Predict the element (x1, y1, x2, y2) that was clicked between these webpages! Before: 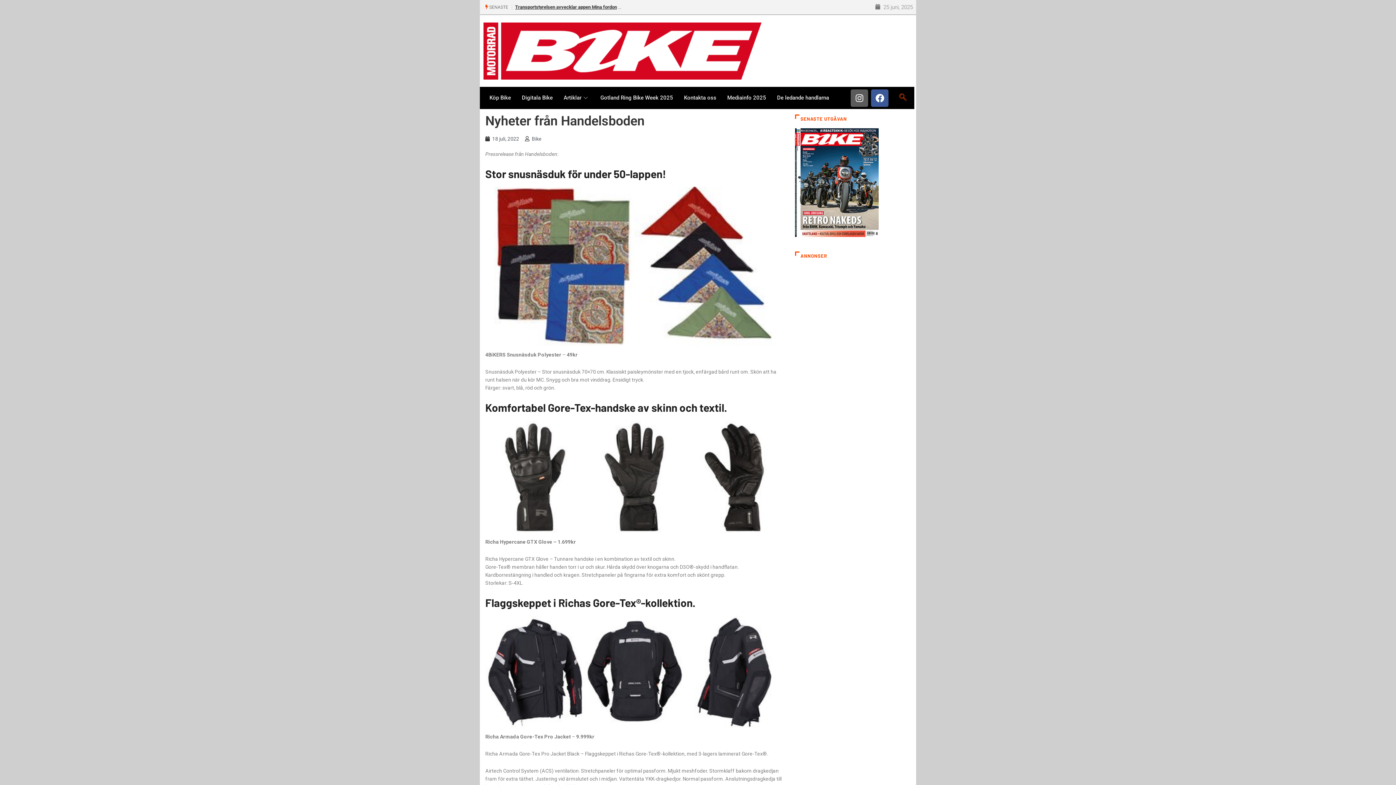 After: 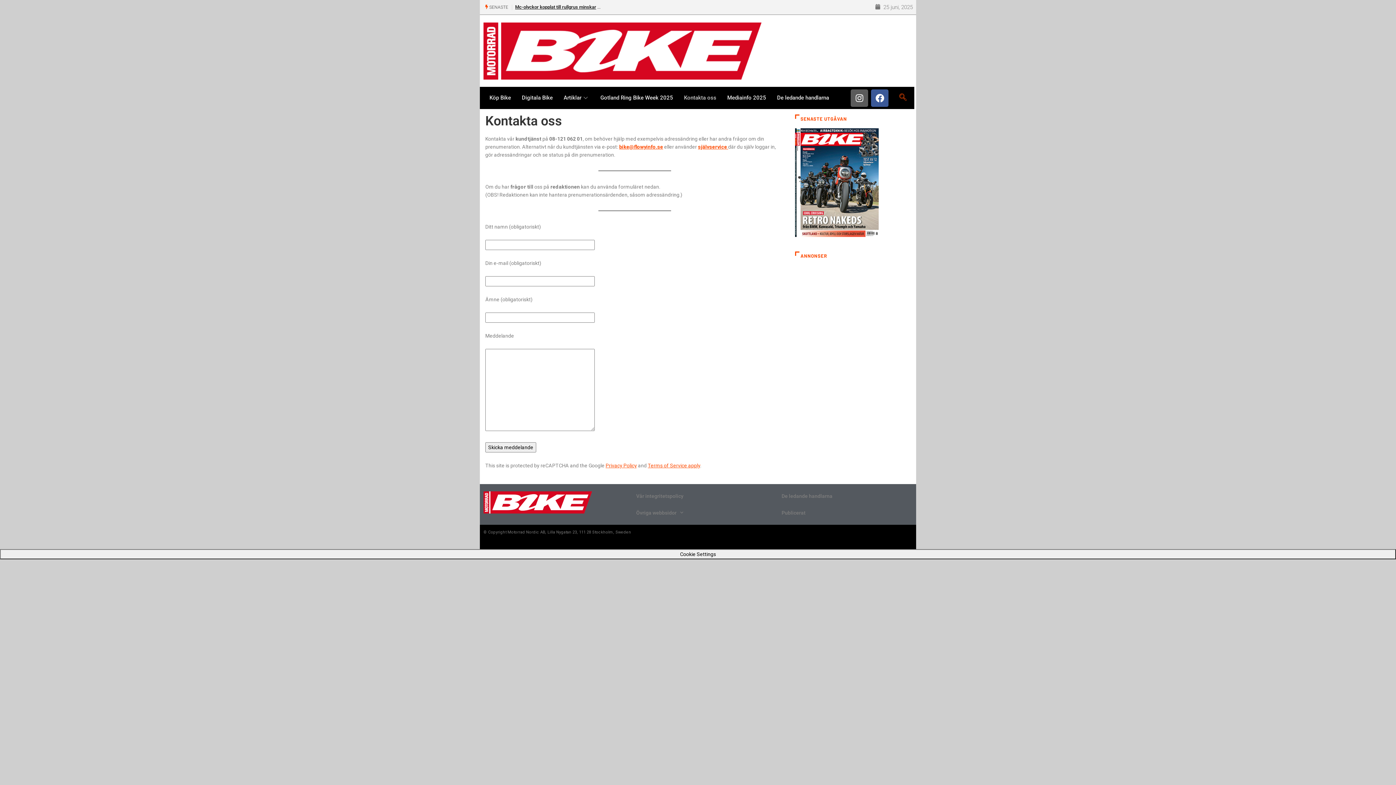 Action: bbox: (678, 86, 721, 108) label: Kontakta oss